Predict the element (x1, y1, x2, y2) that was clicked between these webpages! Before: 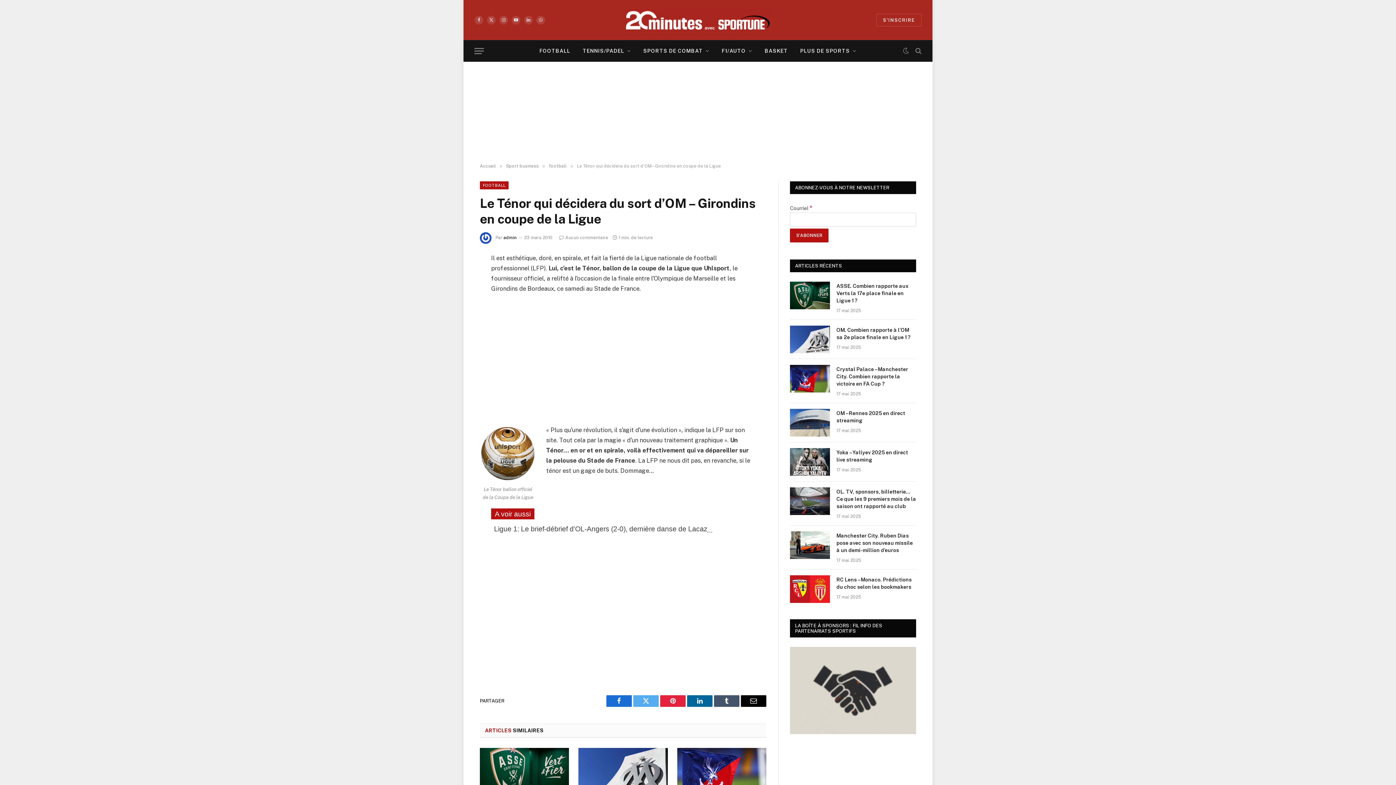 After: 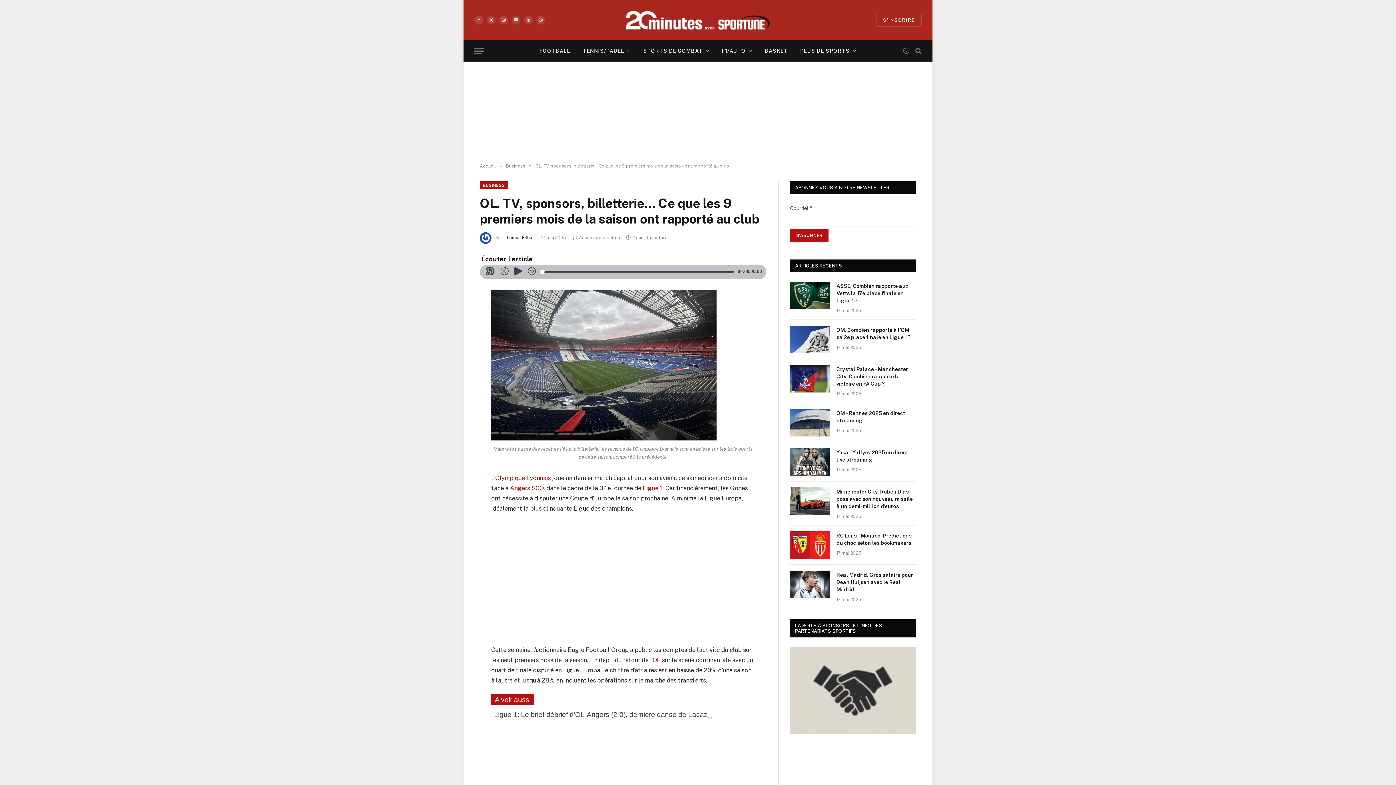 Action: bbox: (790, 487, 830, 515)